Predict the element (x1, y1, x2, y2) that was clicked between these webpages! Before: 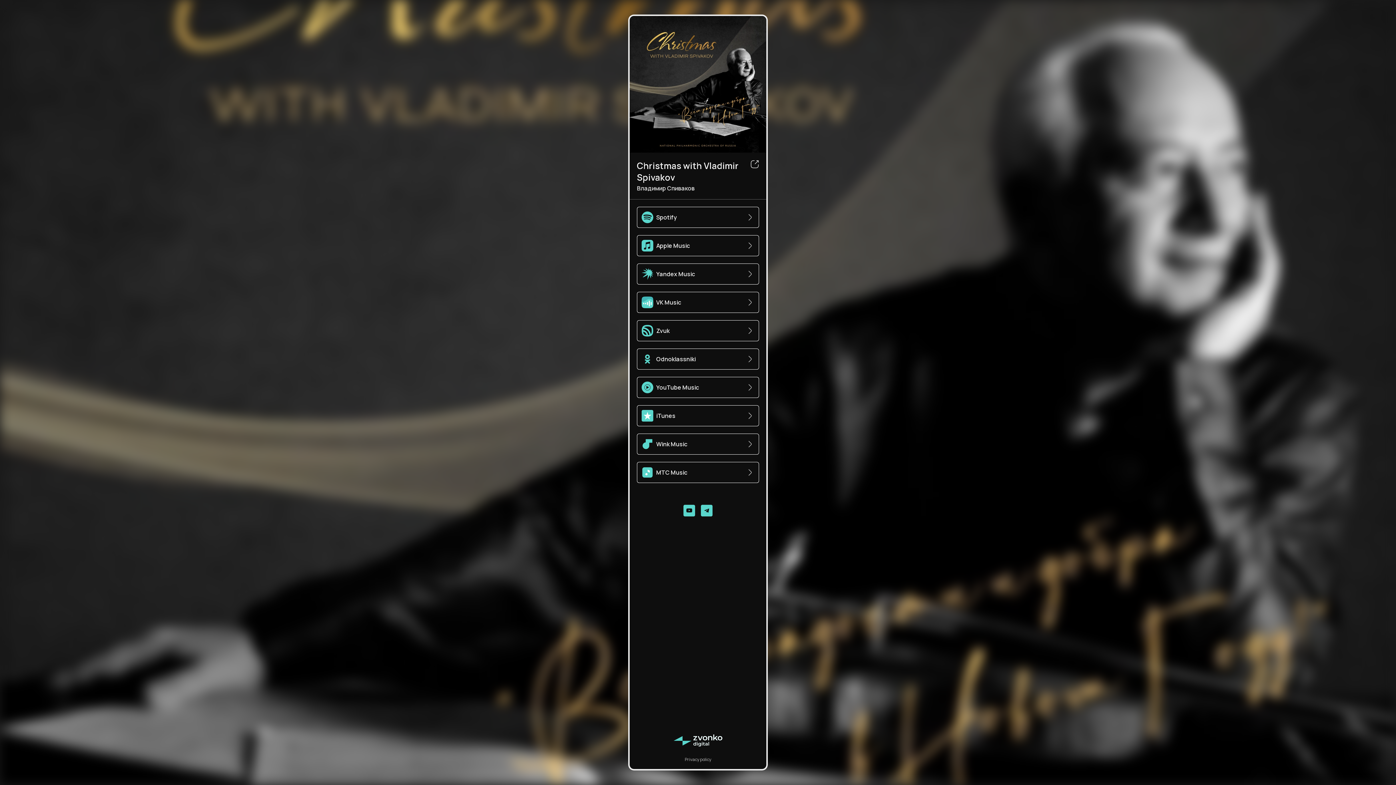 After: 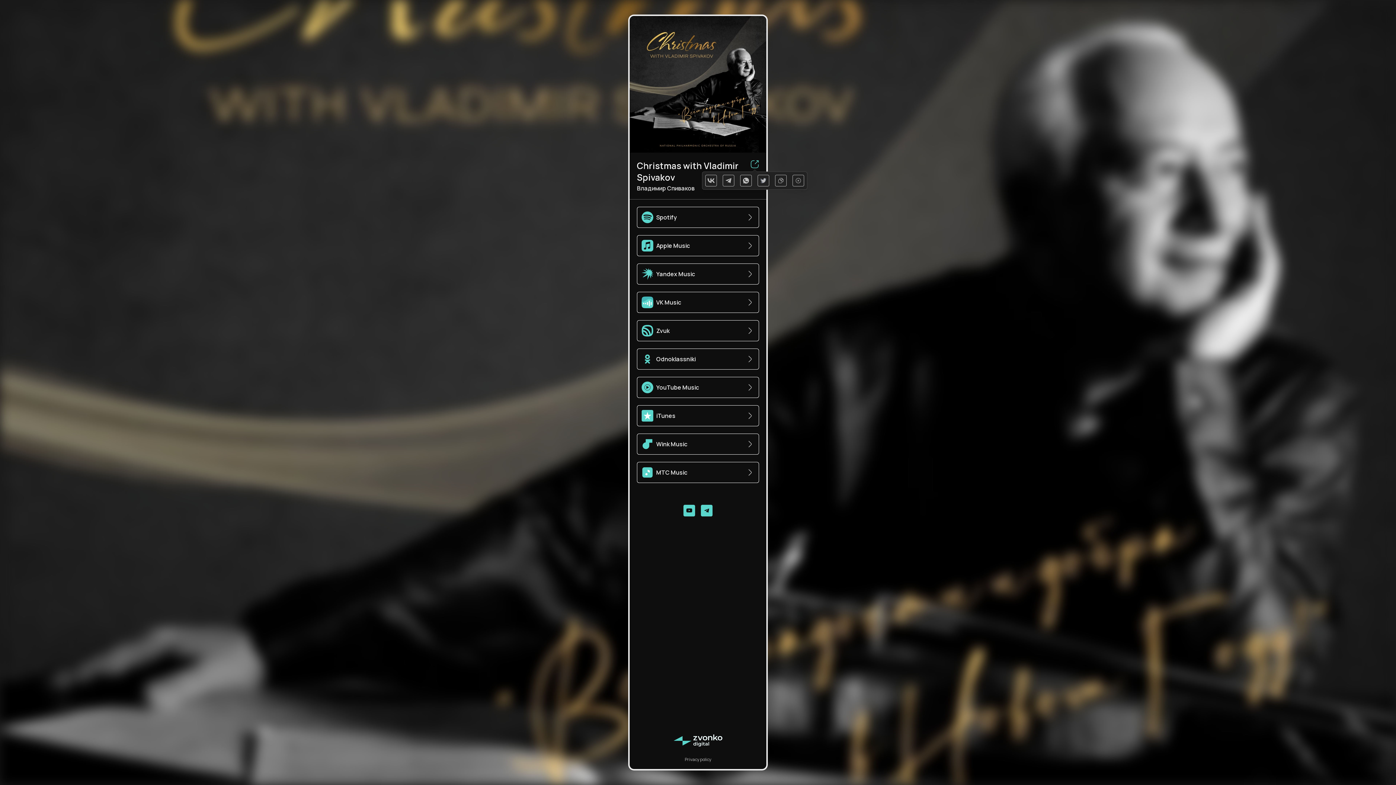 Action: bbox: (750, 160, 759, 168) label: share